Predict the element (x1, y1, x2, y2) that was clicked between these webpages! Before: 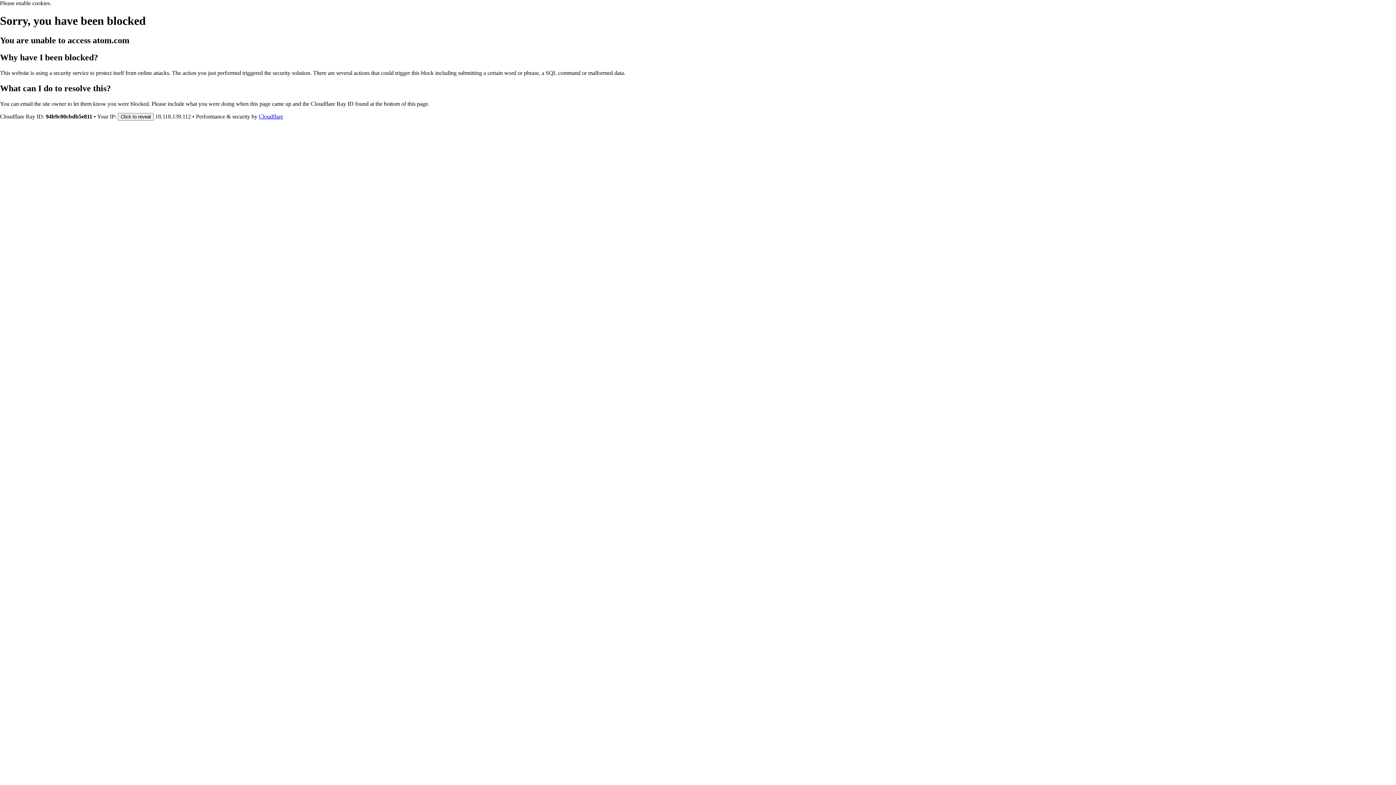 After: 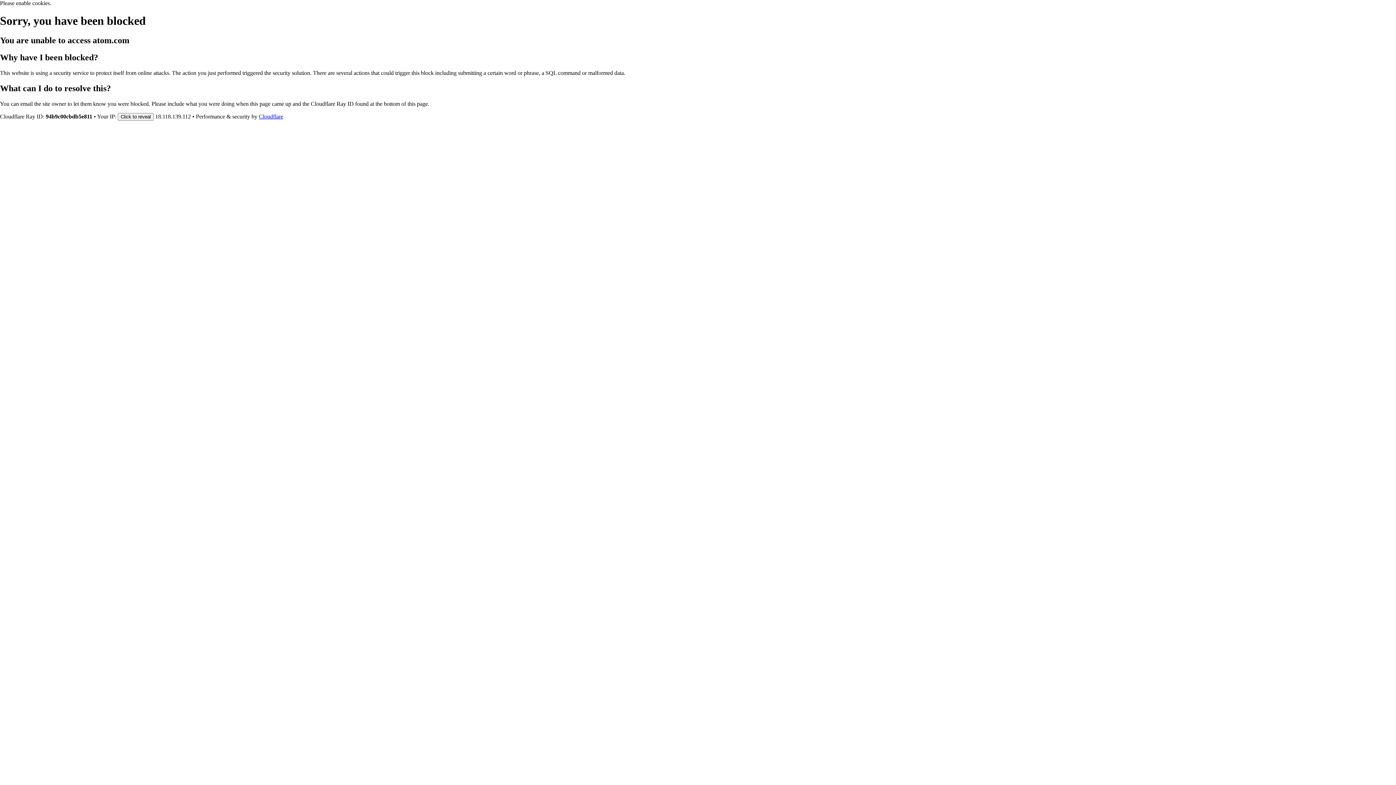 Action: label: Cloudflare bbox: (258, 113, 283, 119)